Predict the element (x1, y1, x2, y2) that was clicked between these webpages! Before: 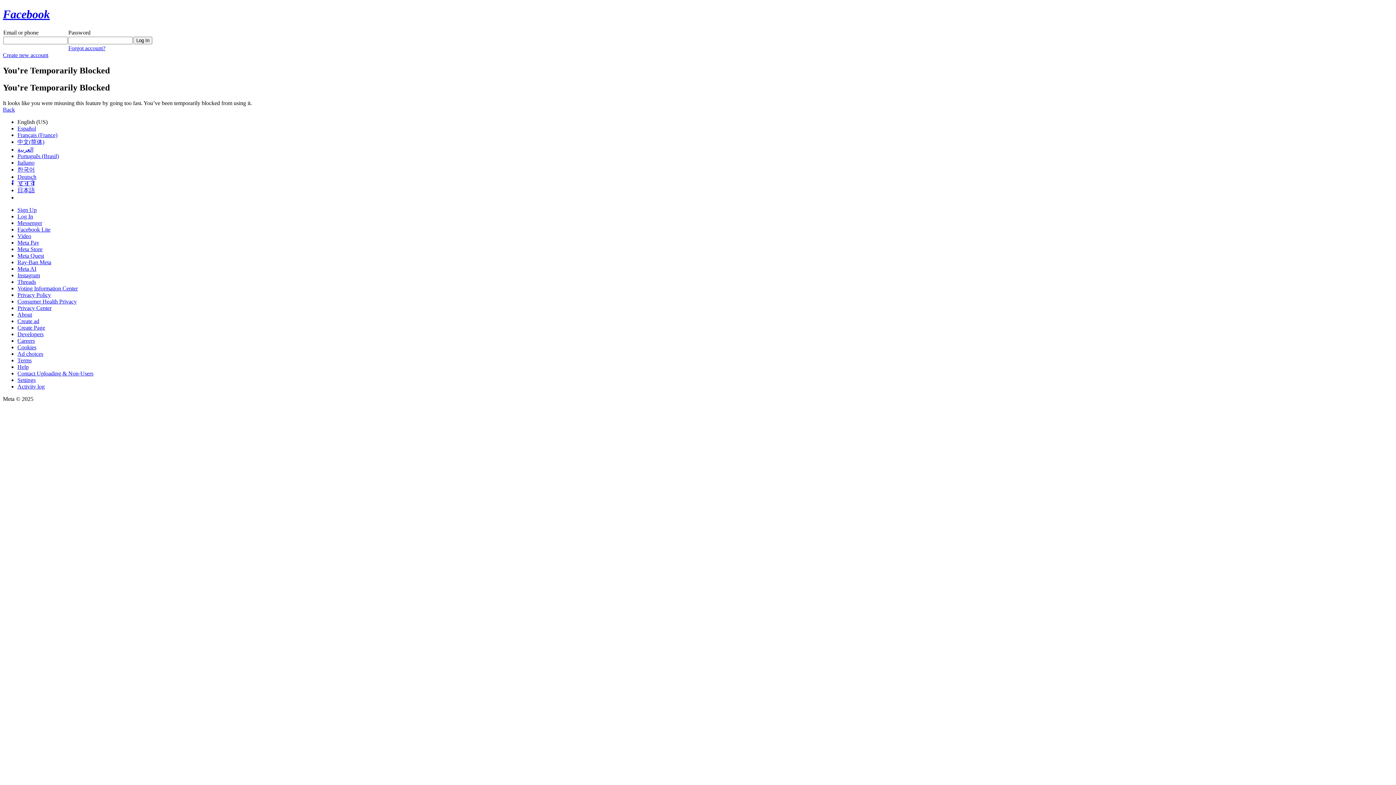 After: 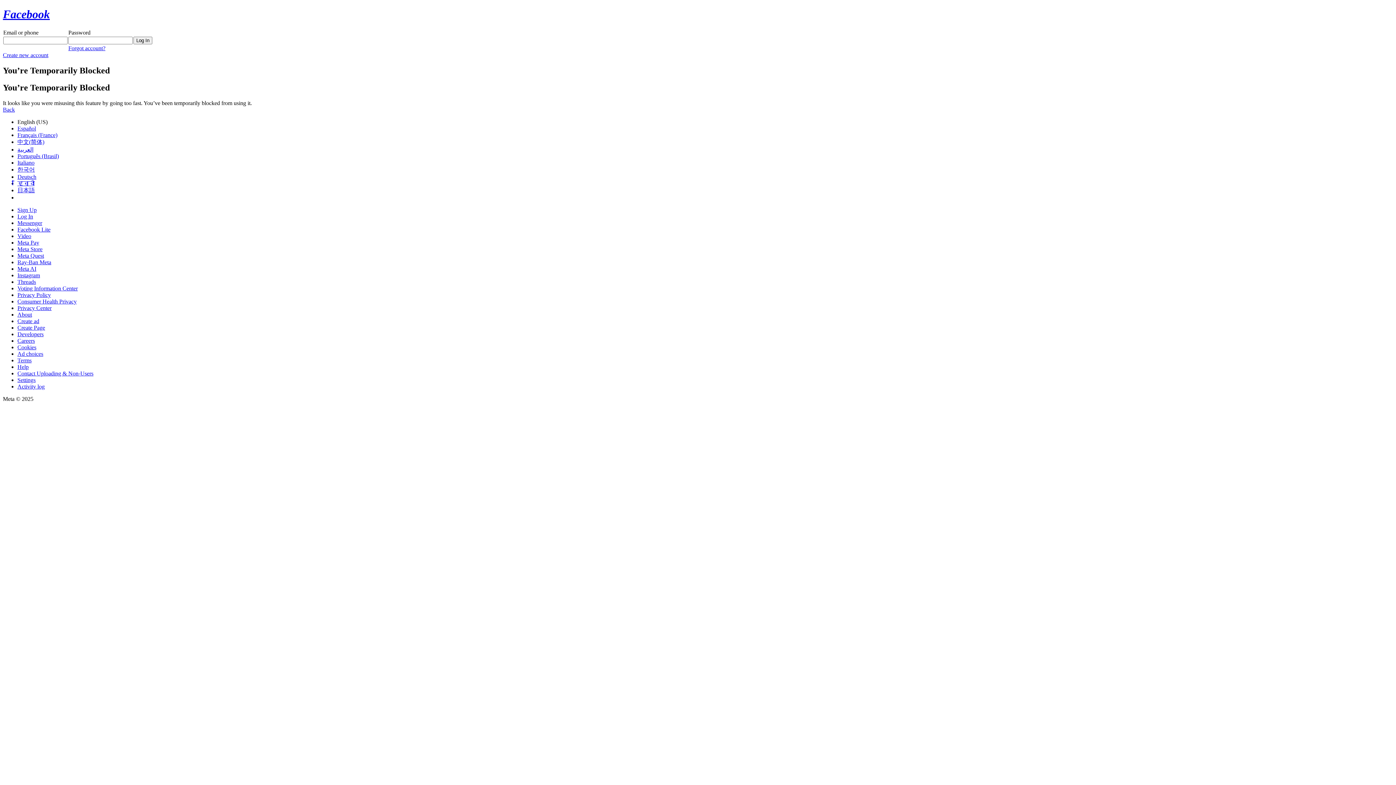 Action: label: Meta Quest bbox: (17, 252, 44, 258)